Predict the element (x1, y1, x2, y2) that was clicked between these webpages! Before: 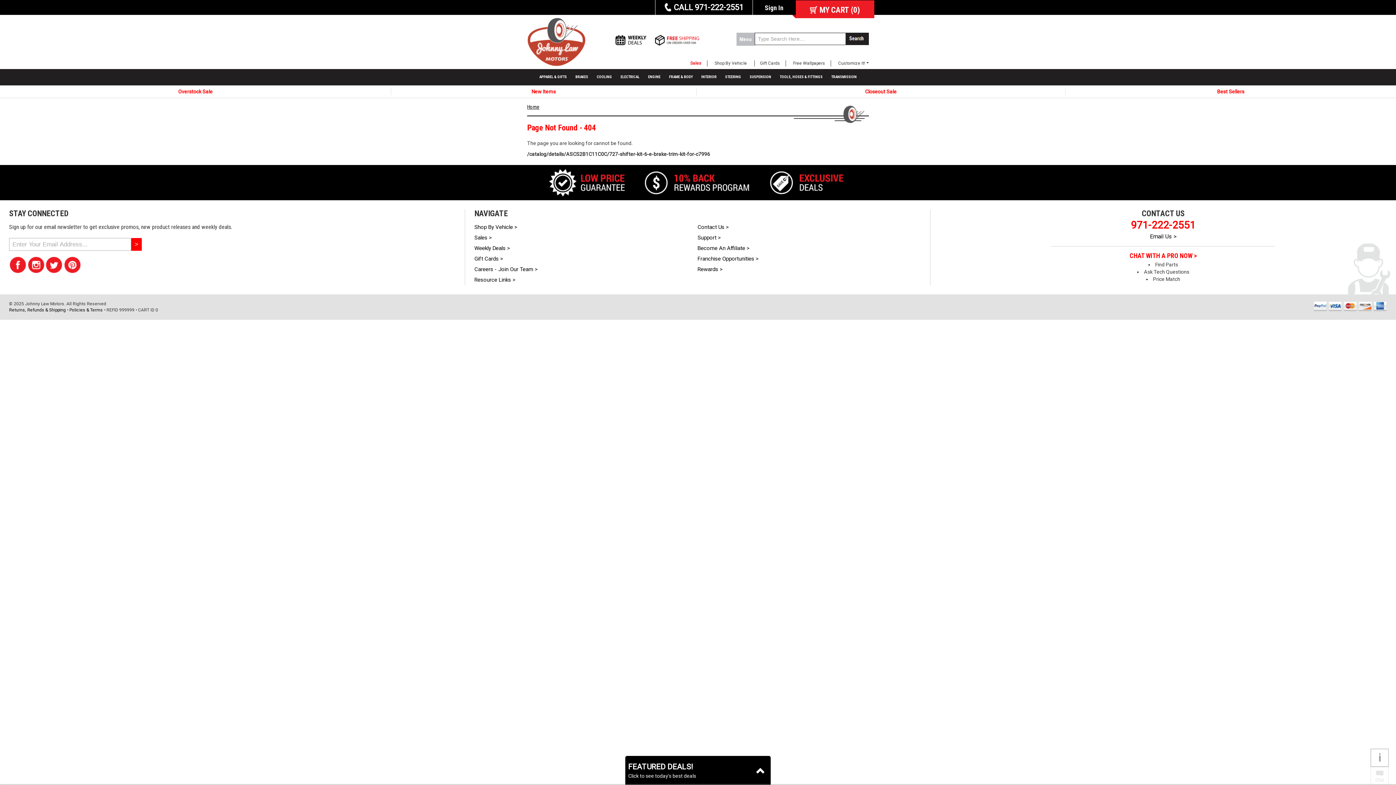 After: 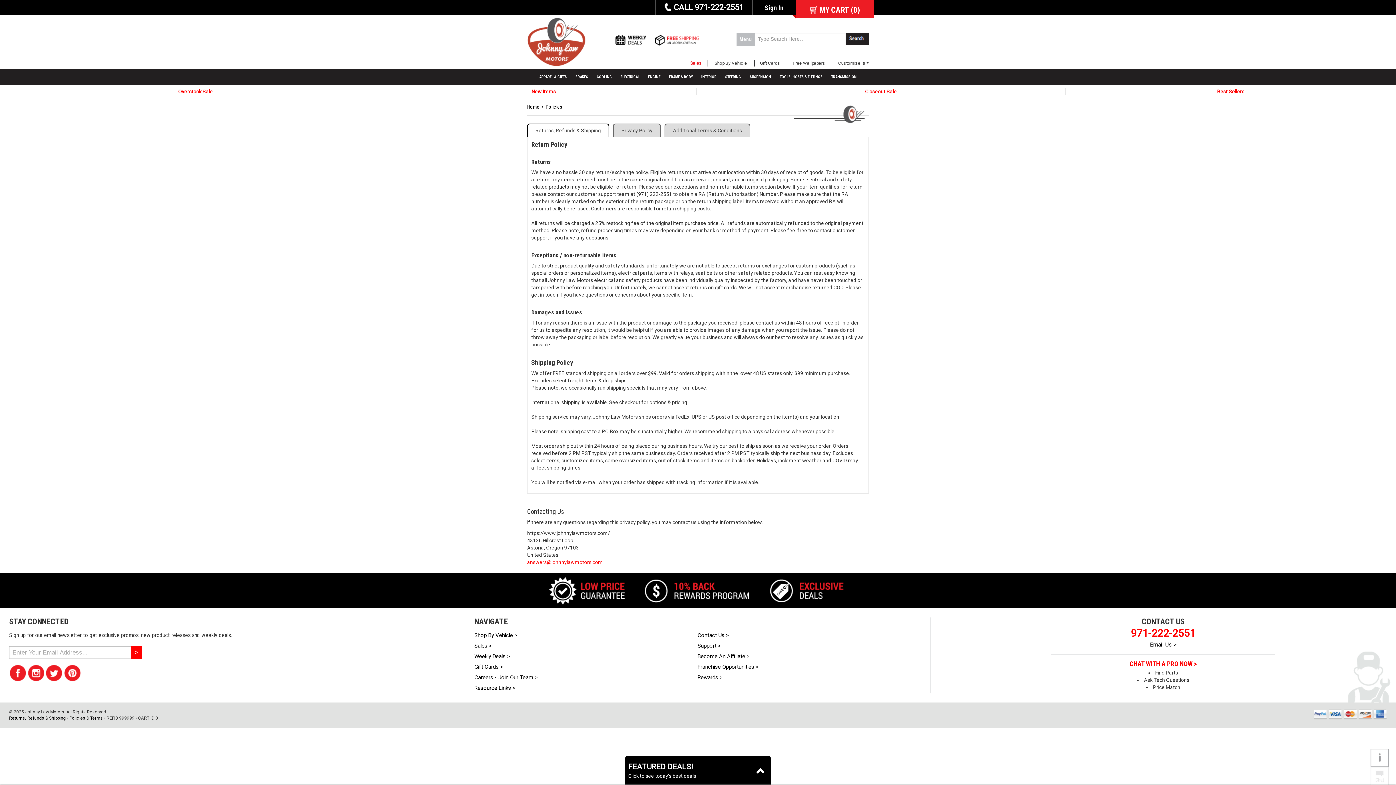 Action: label: Returns, Refunds & Shipping bbox: (9, 307, 65, 312)